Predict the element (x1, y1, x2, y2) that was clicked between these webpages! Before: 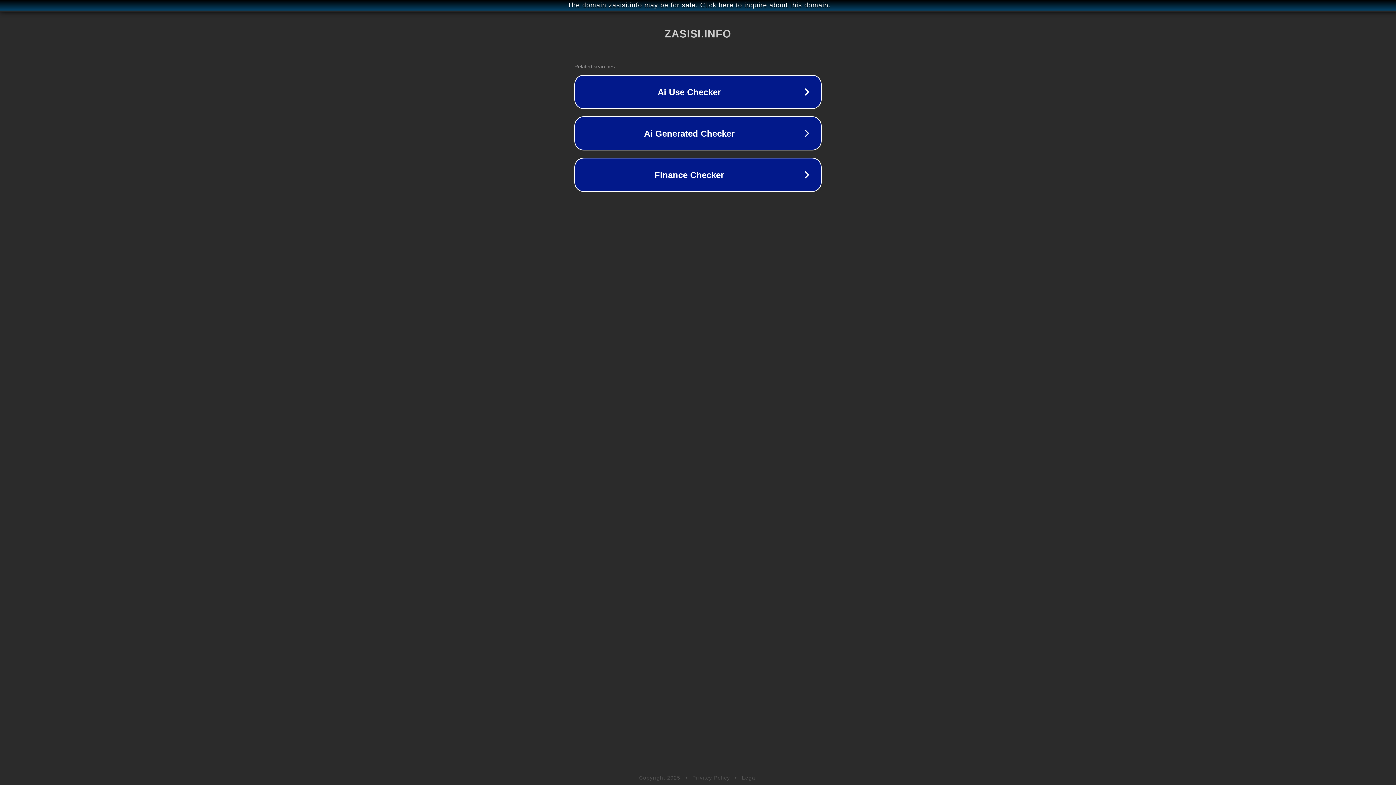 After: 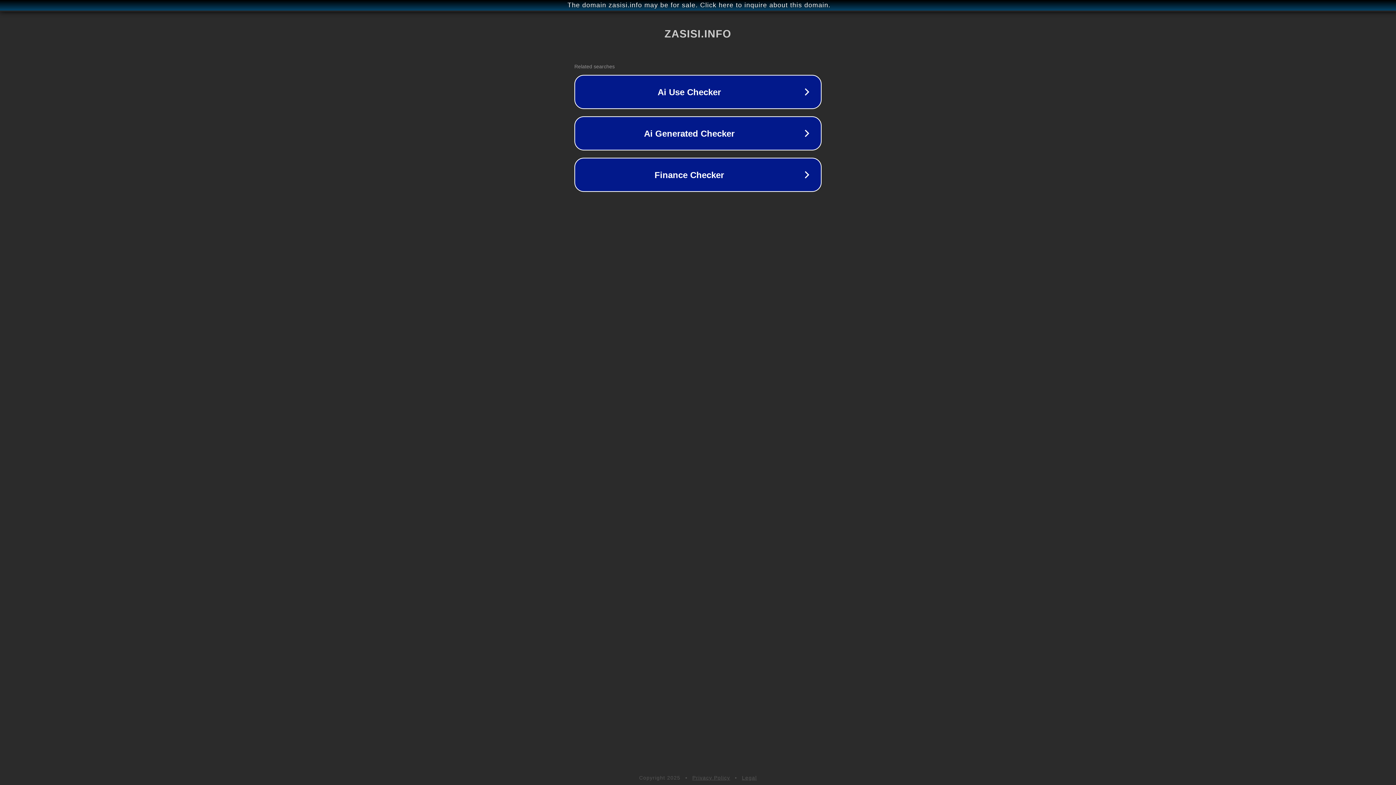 Action: label: Legal bbox: (742, 775, 757, 781)